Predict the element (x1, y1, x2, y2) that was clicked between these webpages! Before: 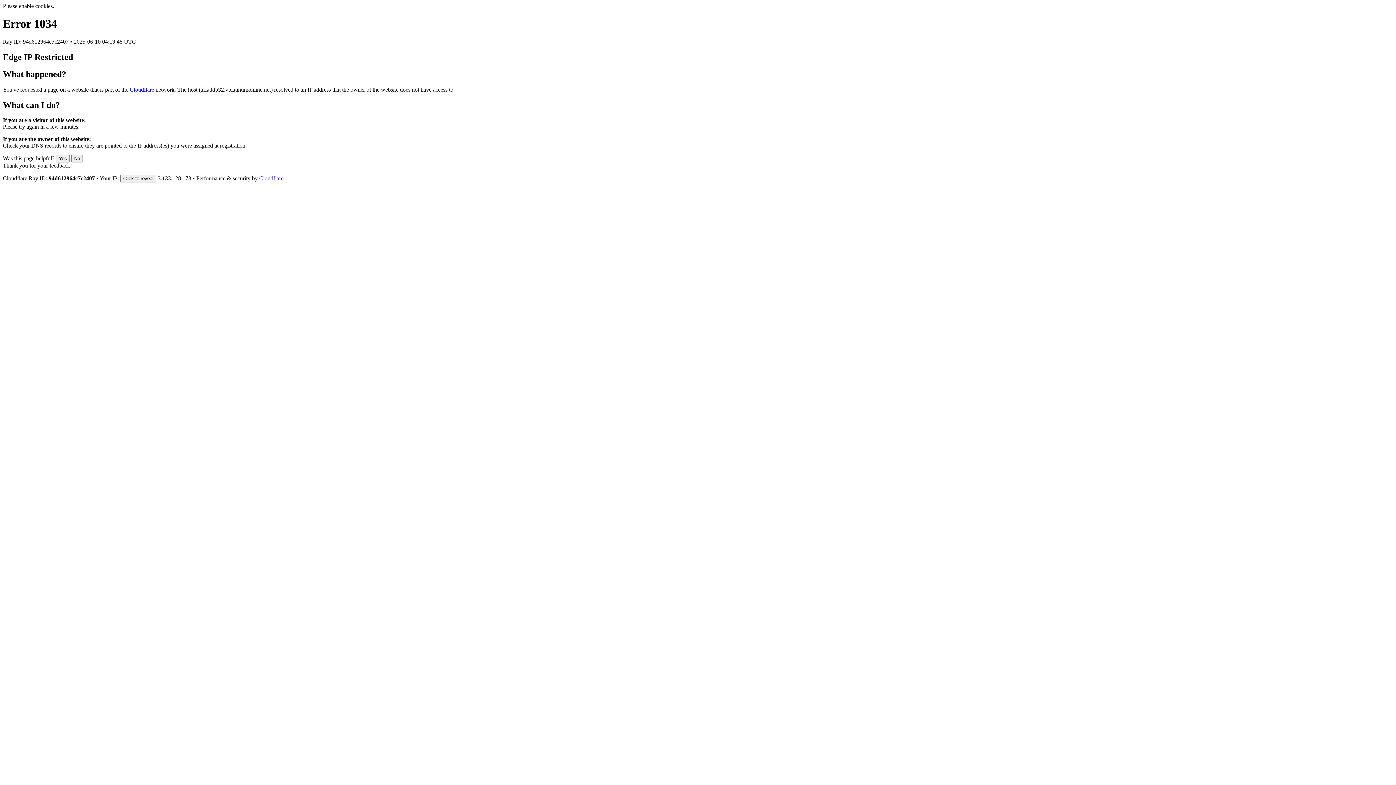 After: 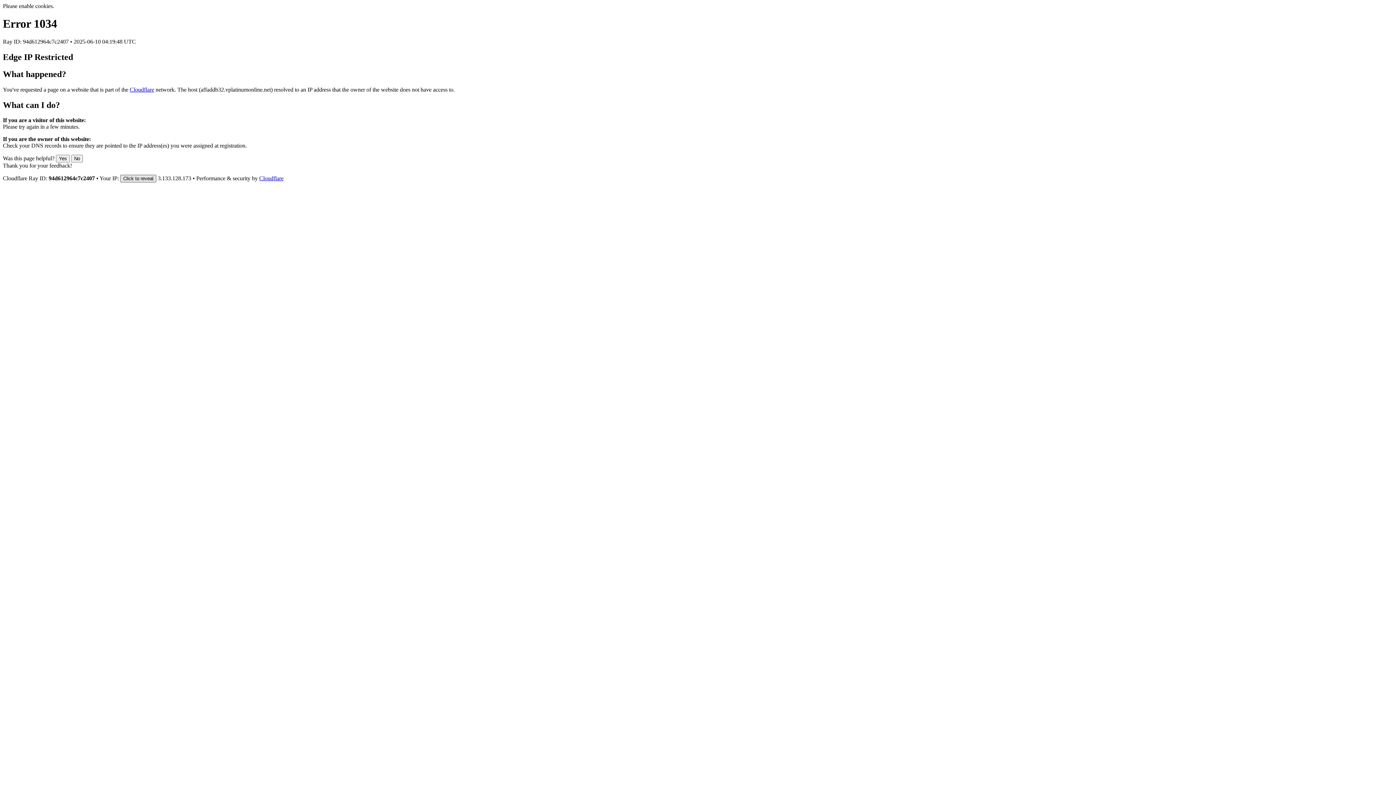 Action: bbox: (120, 175, 156, 182) label: Click to reveal